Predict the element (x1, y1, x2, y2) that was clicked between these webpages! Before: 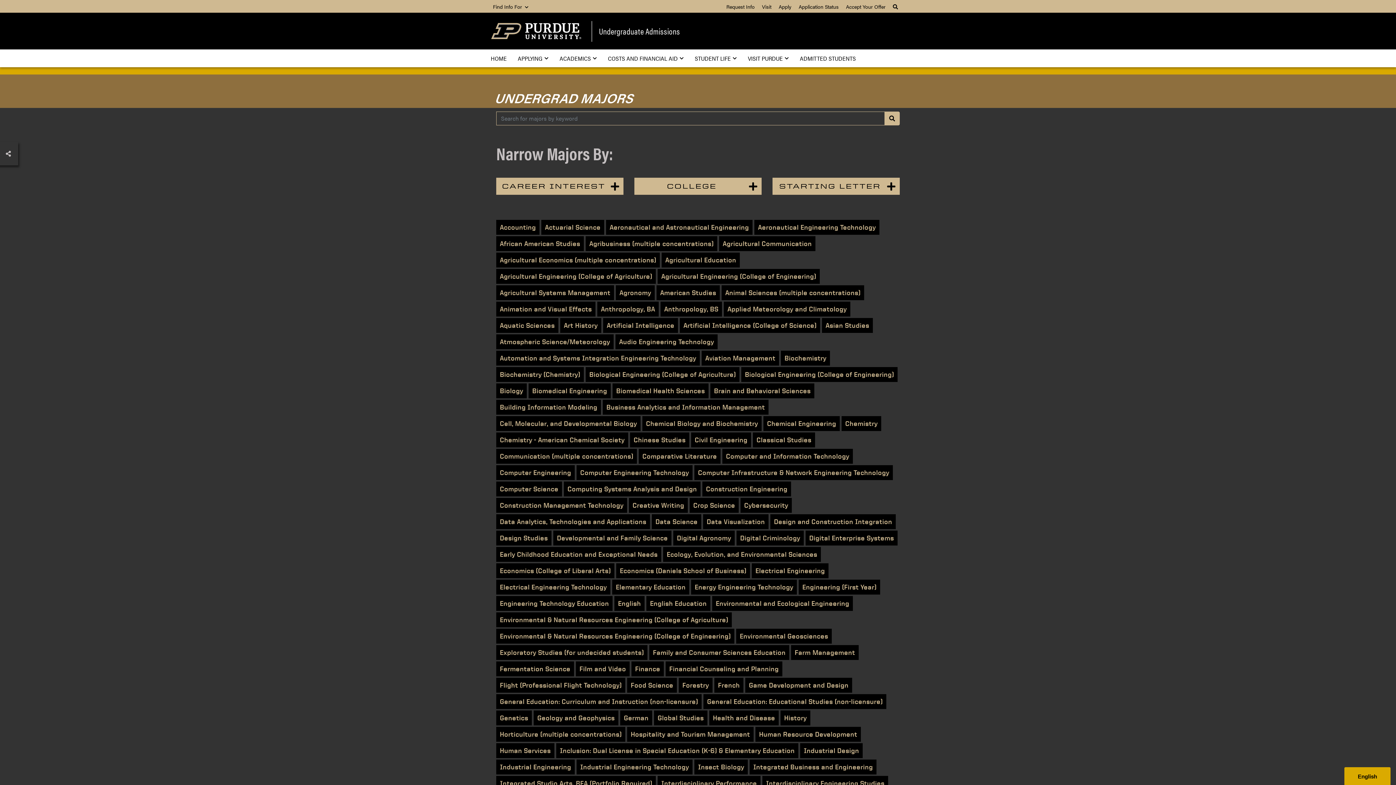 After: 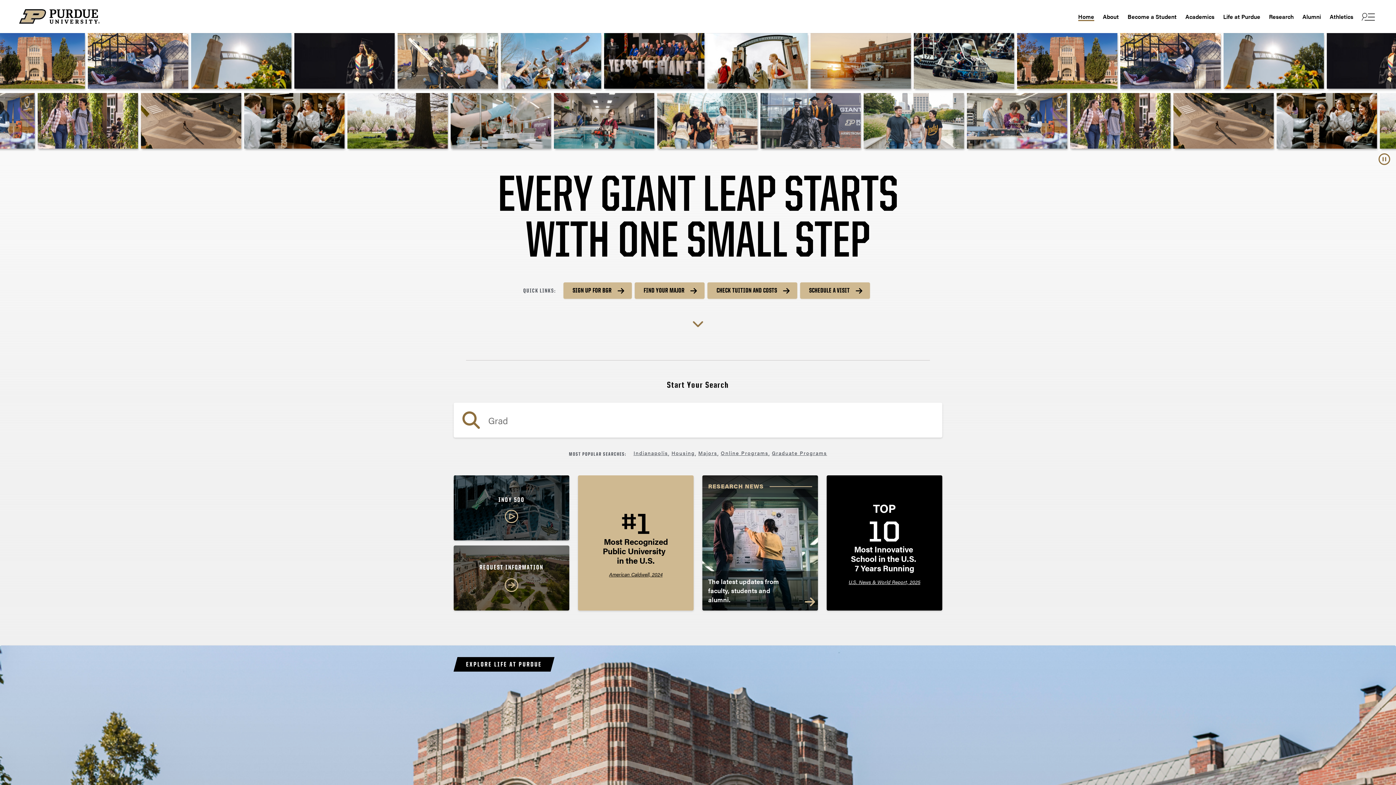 Action: bbox: (490, 22, 581, 39) label: Purdue Logo